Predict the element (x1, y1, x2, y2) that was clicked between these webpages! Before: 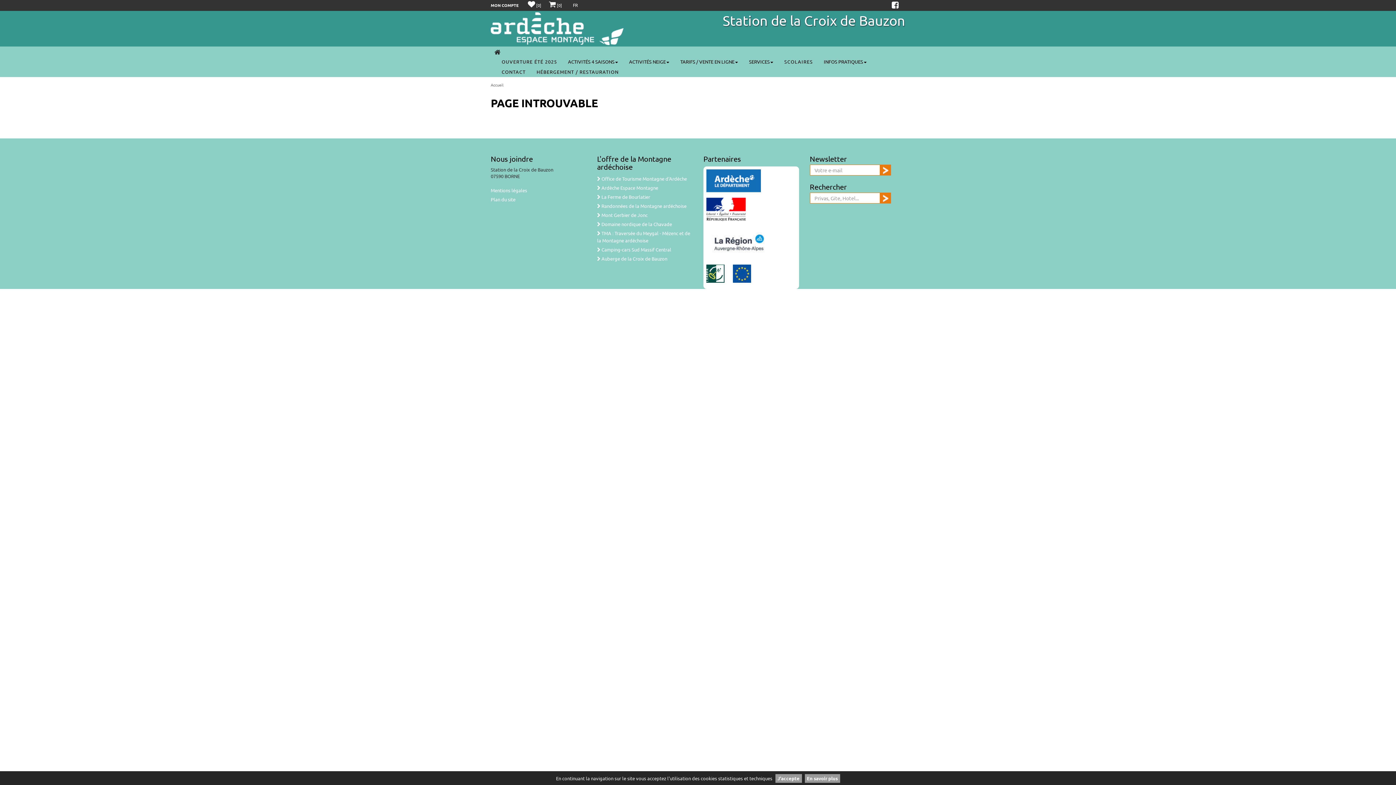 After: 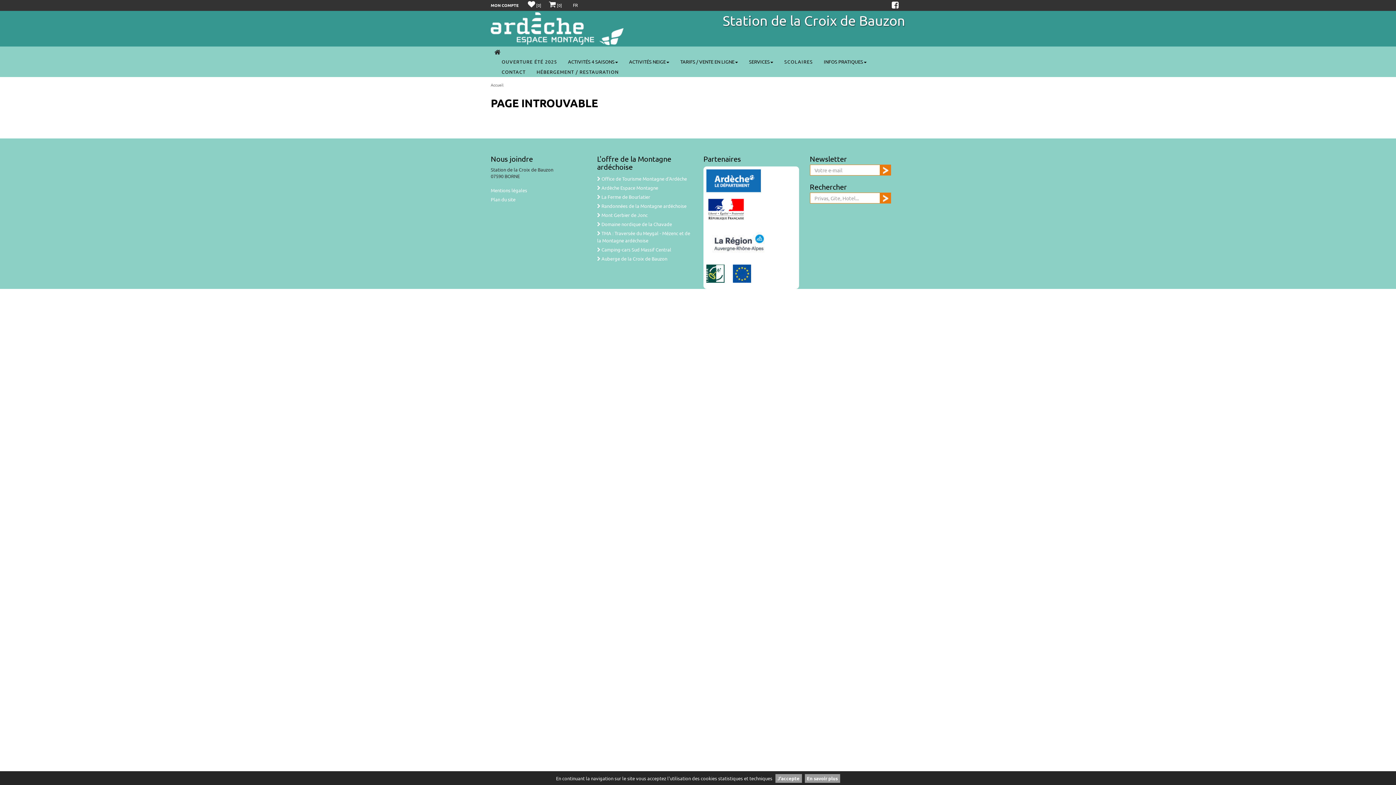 Action: bbox: (706, 208, 753, 214) label:  